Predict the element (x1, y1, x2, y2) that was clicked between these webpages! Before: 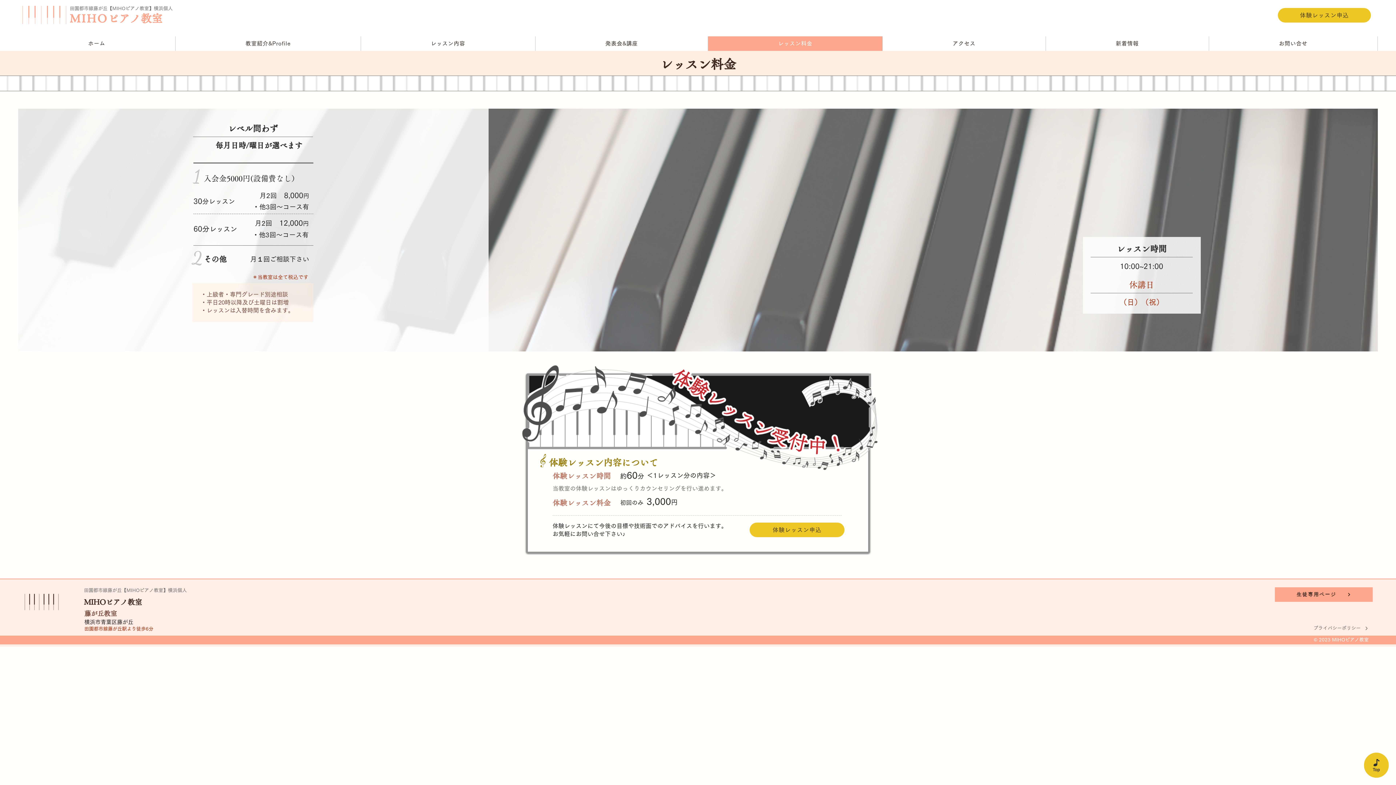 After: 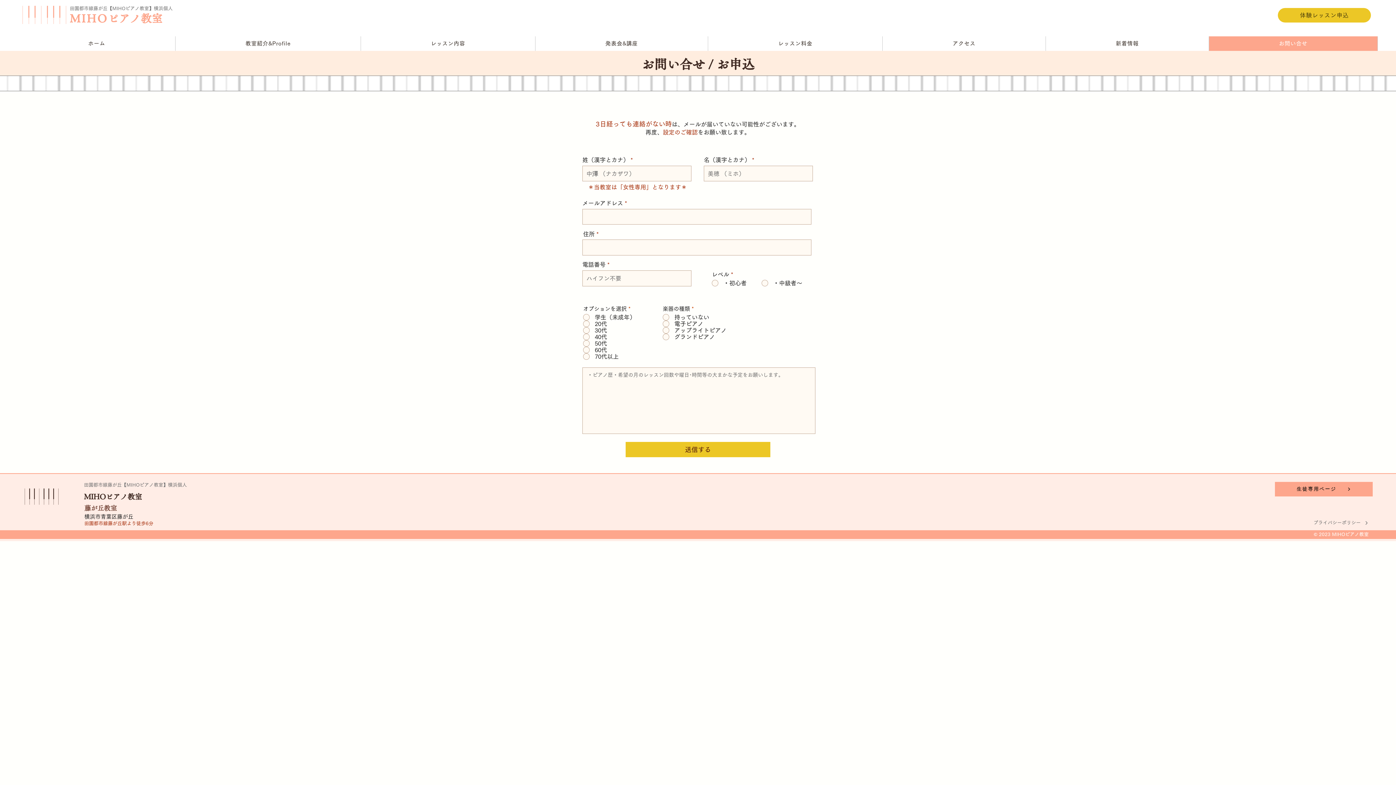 Action: bbox: (749, 522, 844, 537) label: 体験レッスン申込